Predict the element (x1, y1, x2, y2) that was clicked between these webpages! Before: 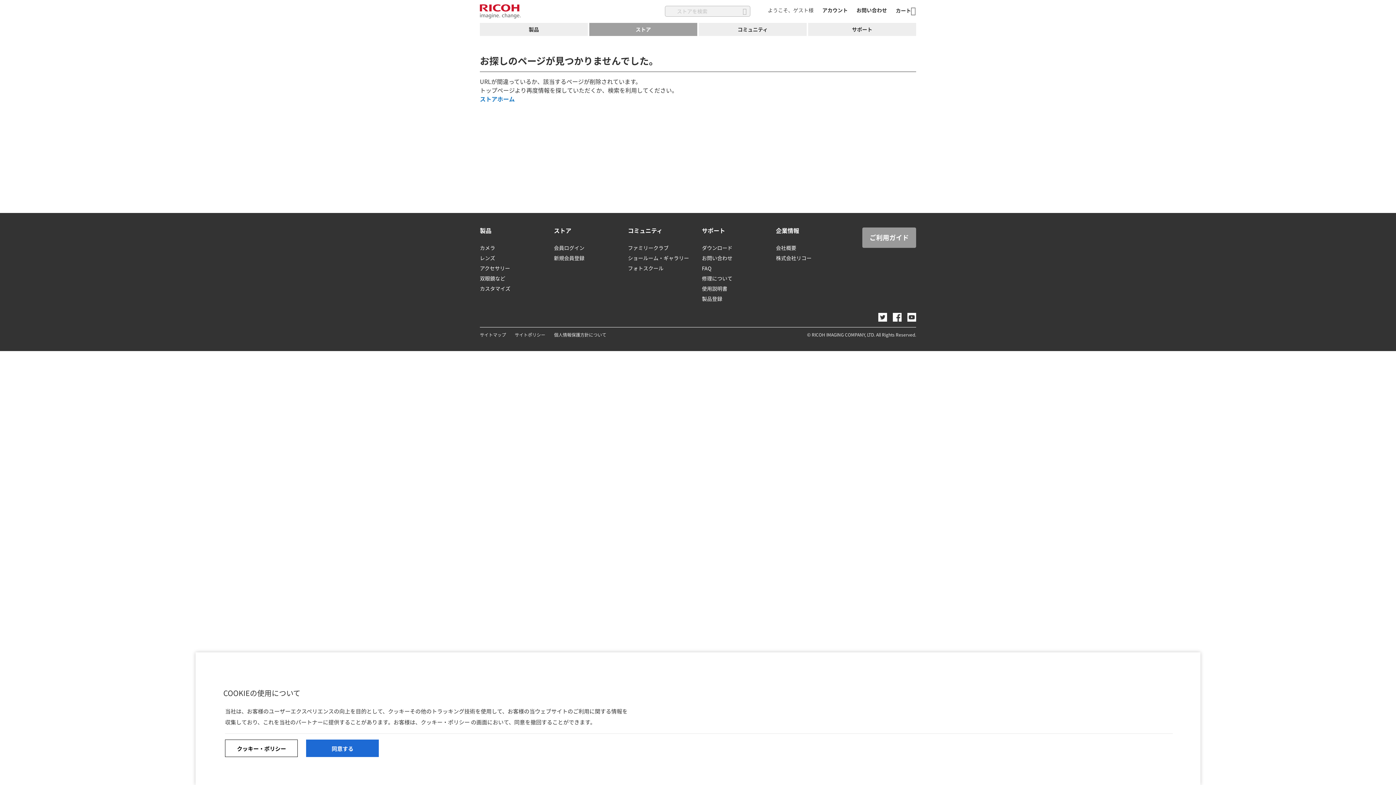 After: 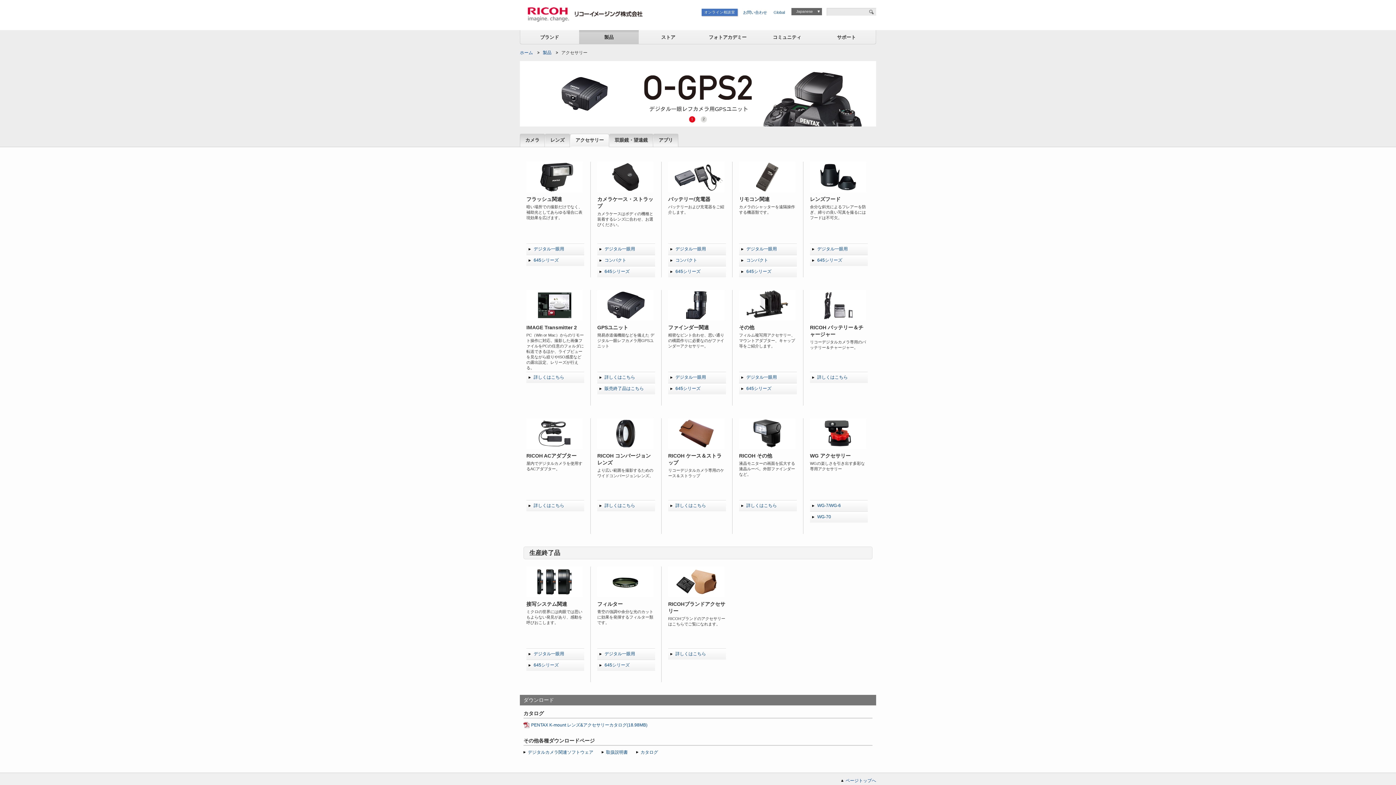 Action: bbox: (480, 264, 510, 272) label: アクセサリー